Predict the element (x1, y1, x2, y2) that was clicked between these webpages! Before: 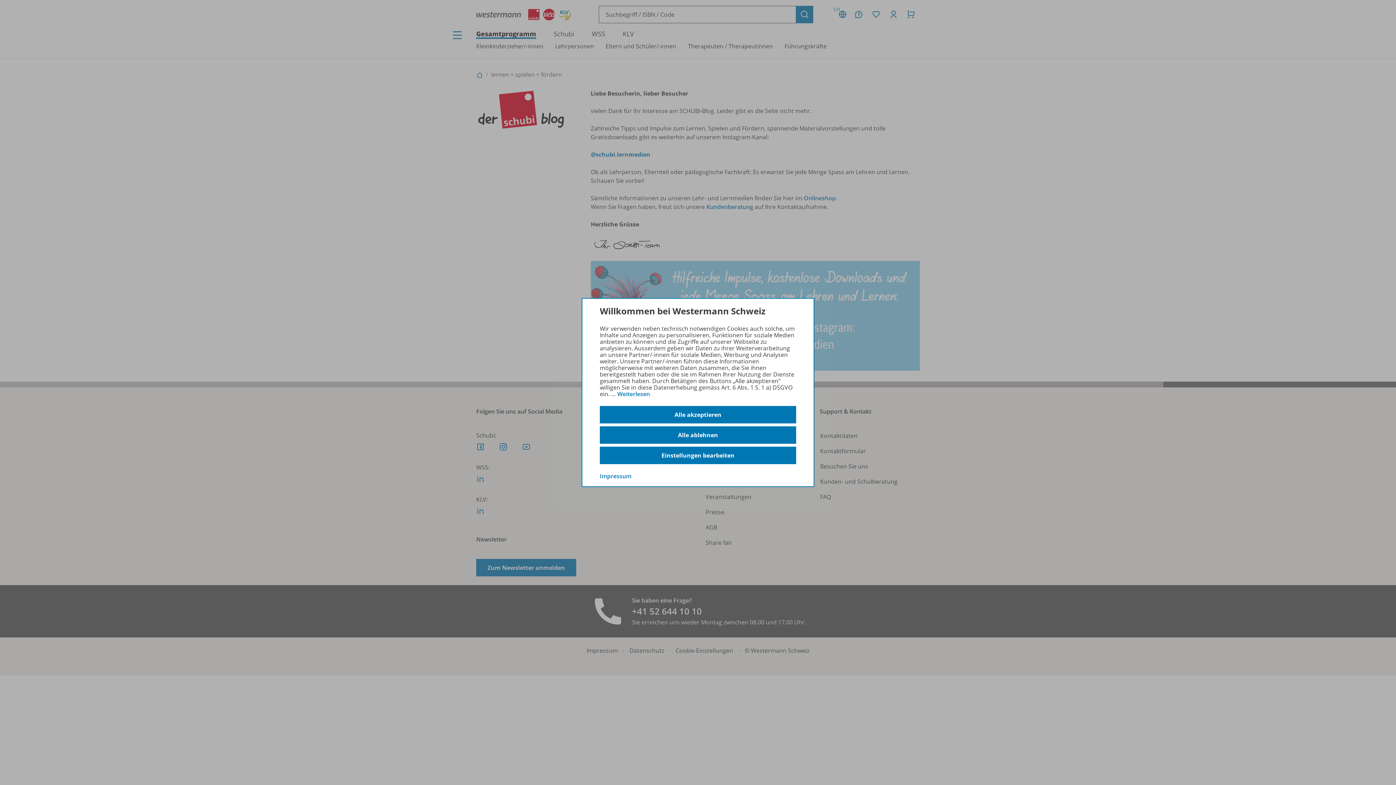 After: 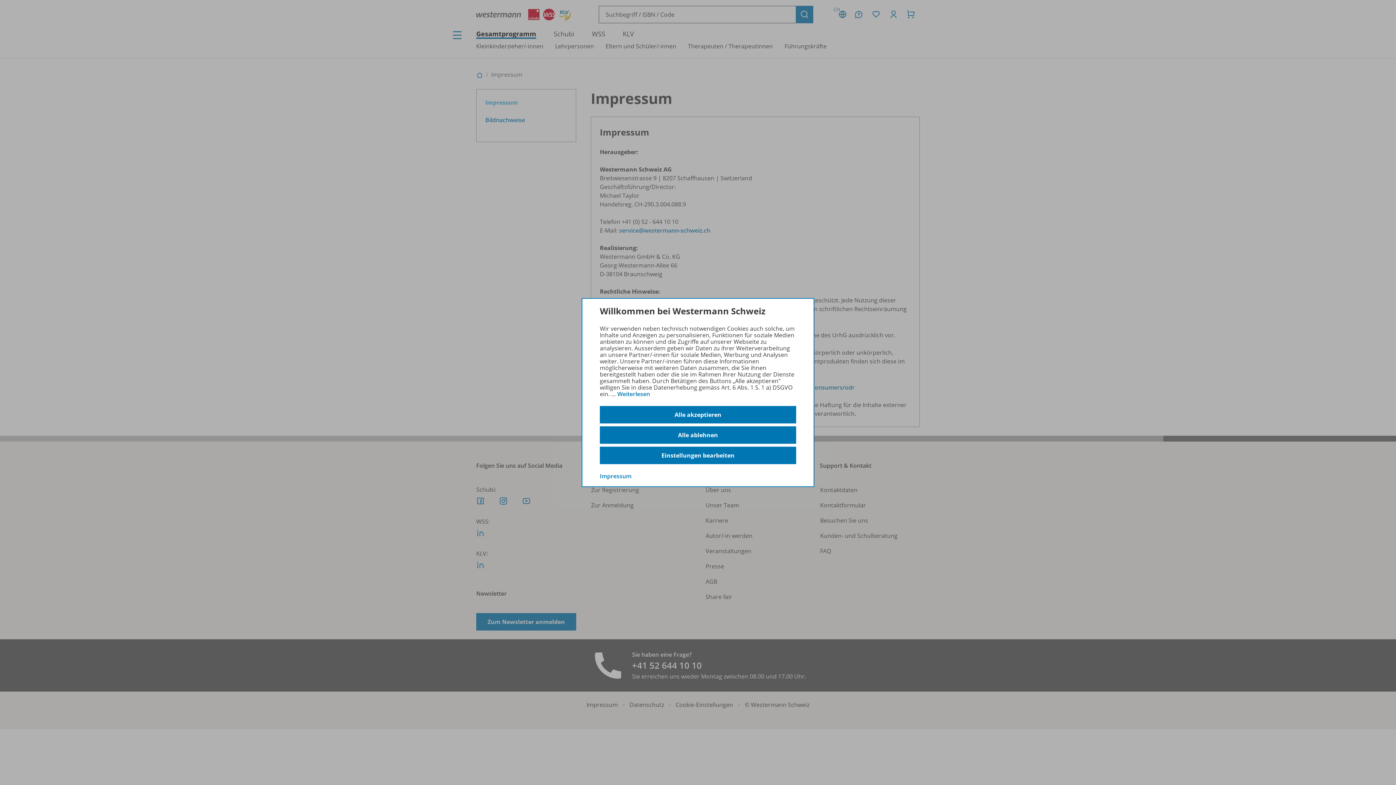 Action: label: Impressum bbox: (600, 472, 631, 480)